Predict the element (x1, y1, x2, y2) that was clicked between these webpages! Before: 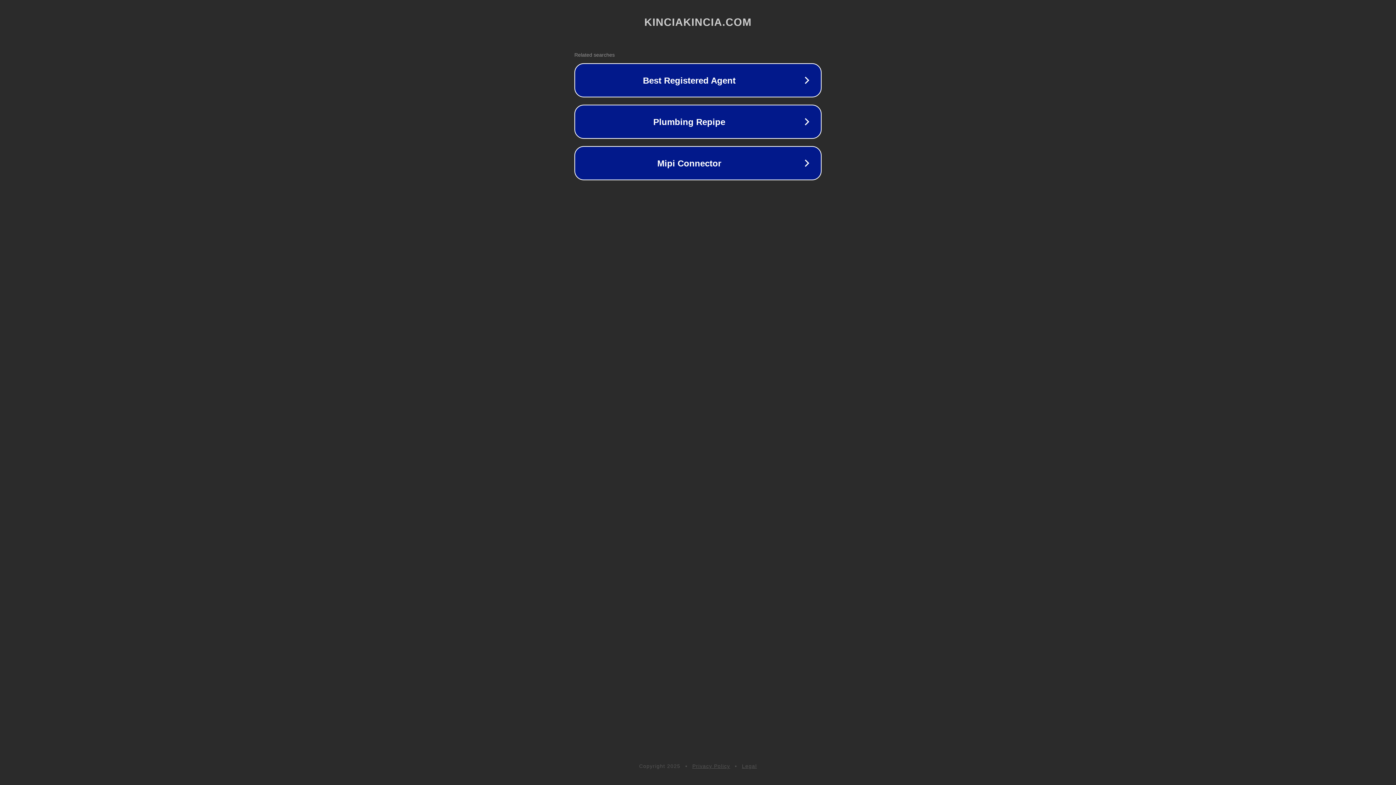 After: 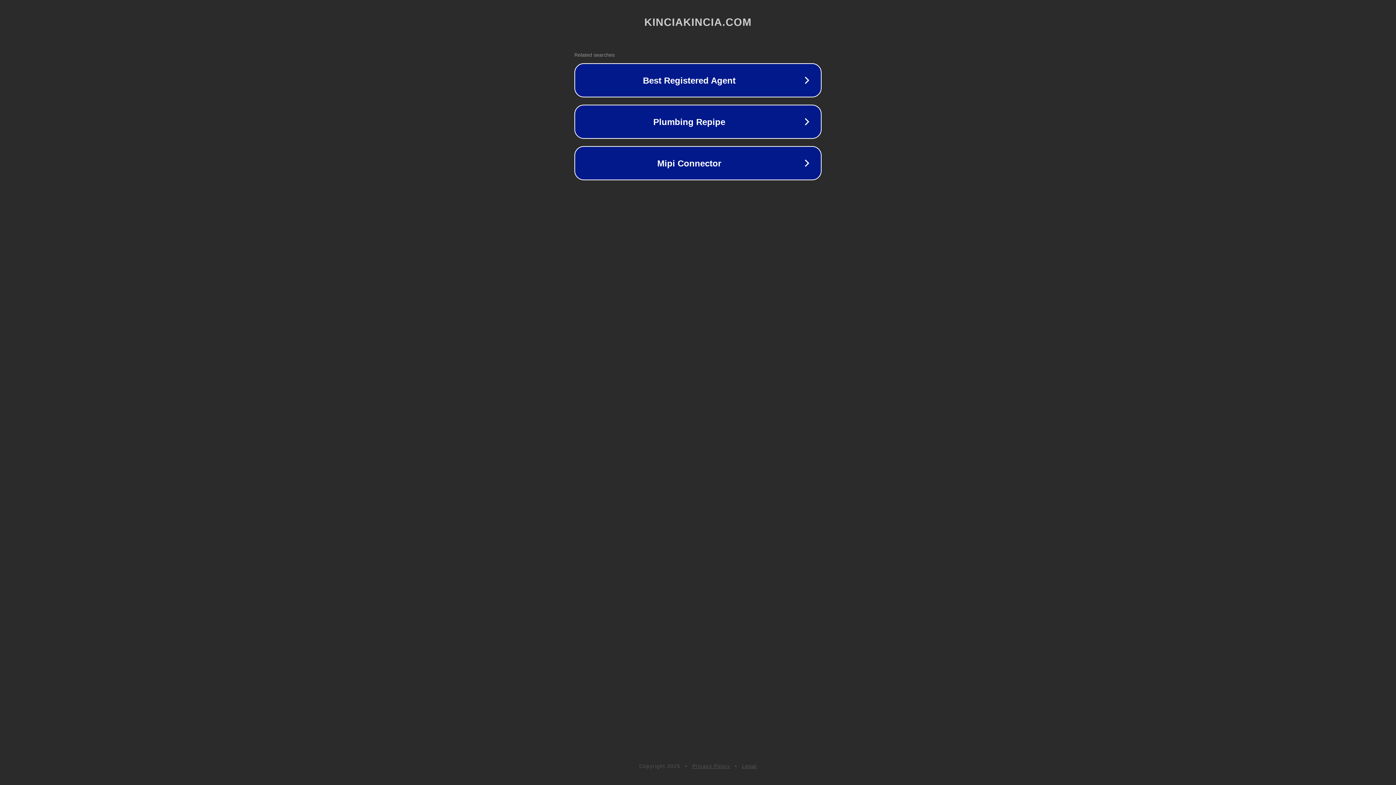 Action: label: Privacy Policy bbox: (692, 763, 730, 769)